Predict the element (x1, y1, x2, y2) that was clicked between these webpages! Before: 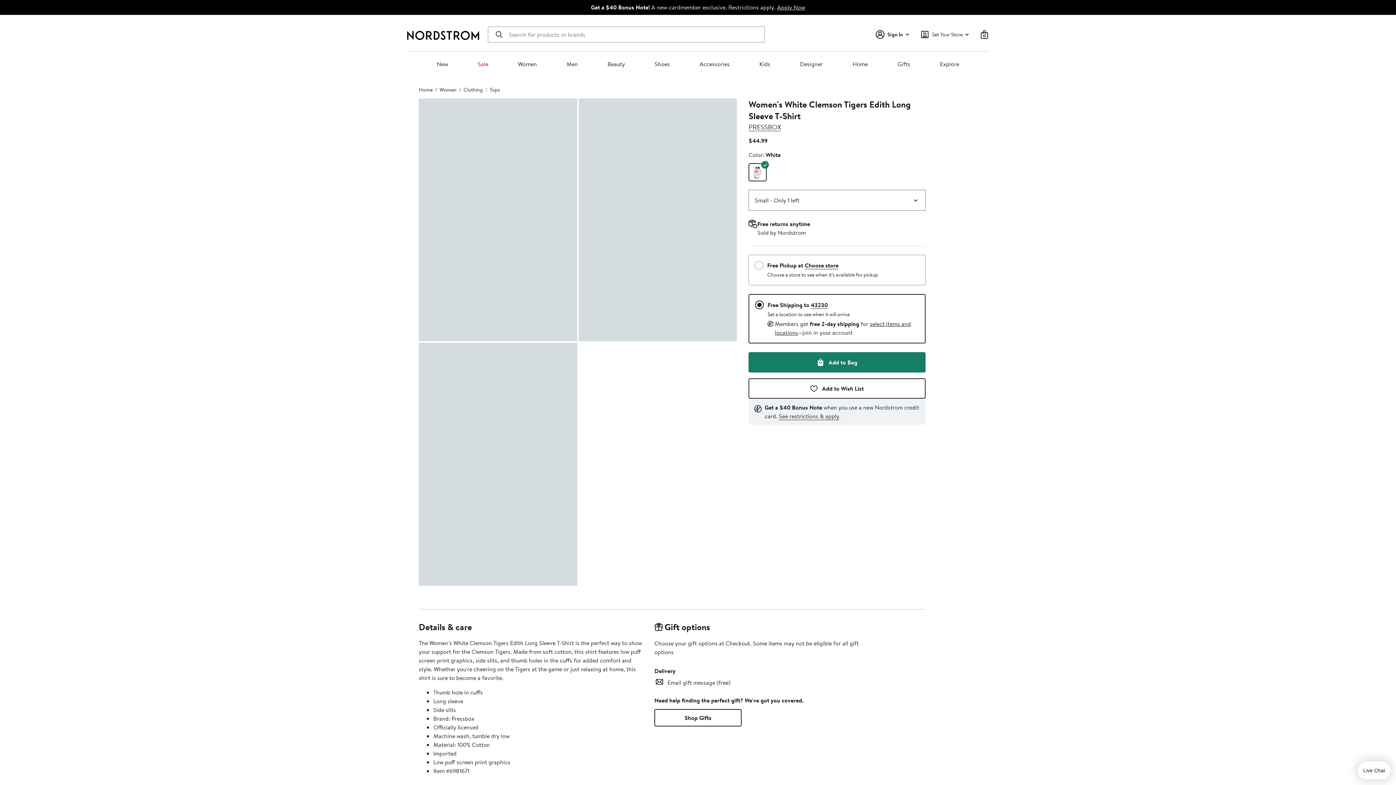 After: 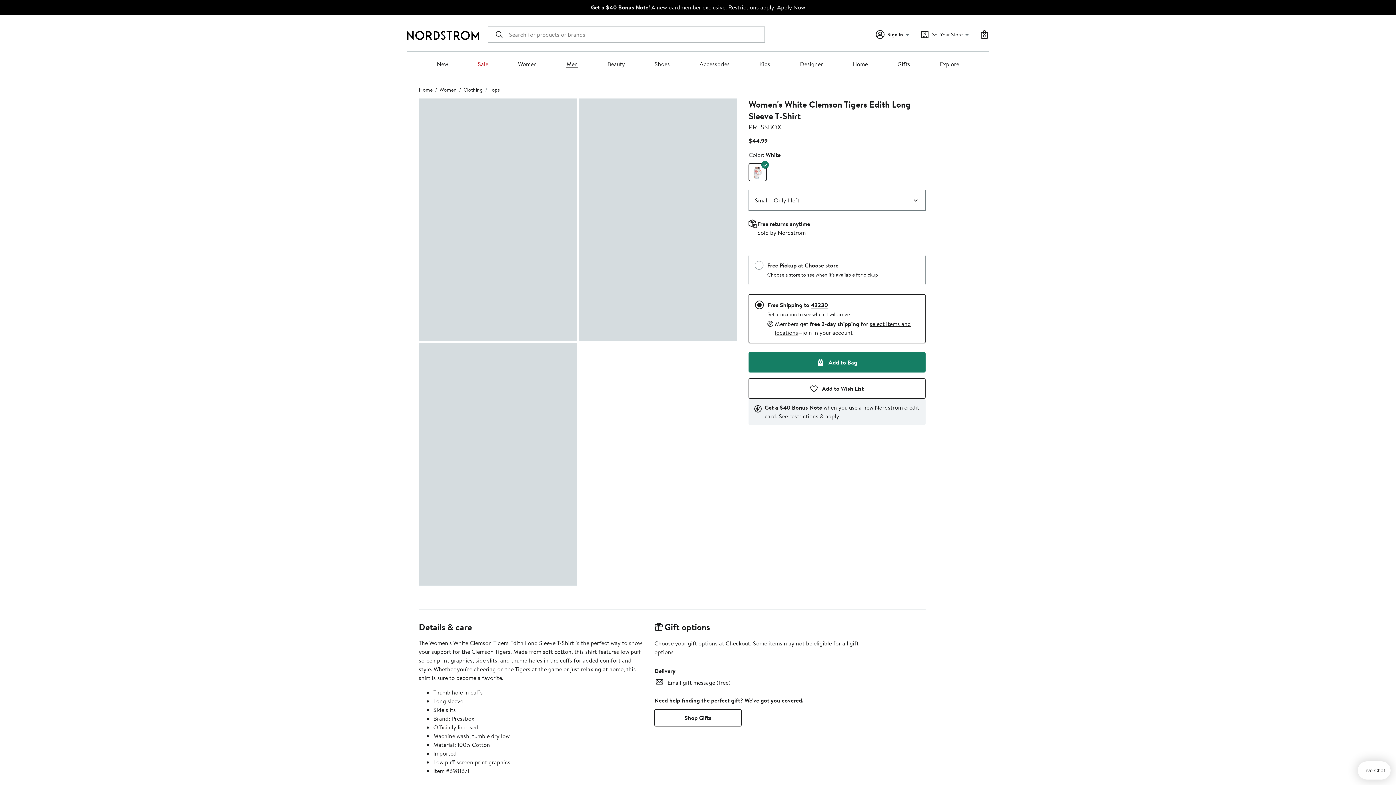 Action: bbox: (566, 60, 577, 68) label: Men